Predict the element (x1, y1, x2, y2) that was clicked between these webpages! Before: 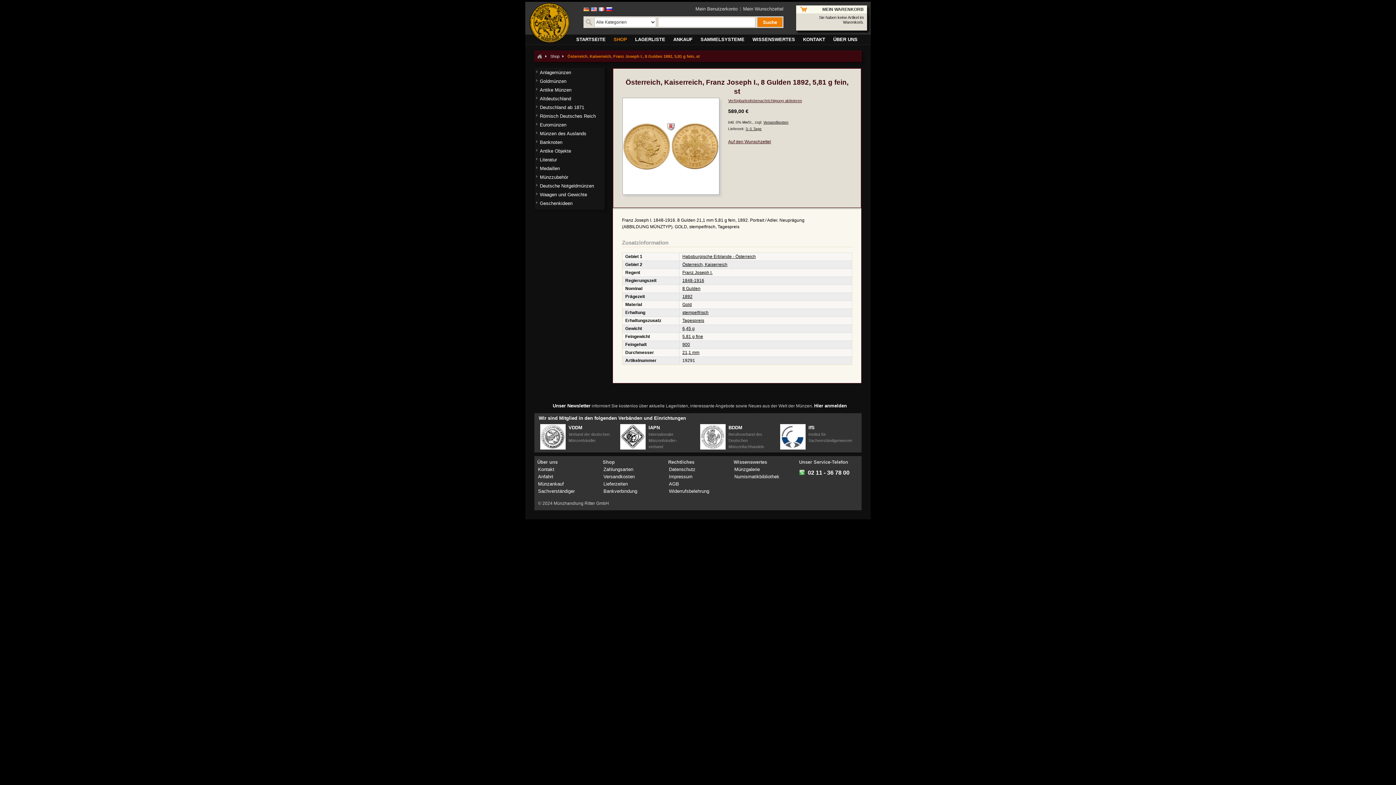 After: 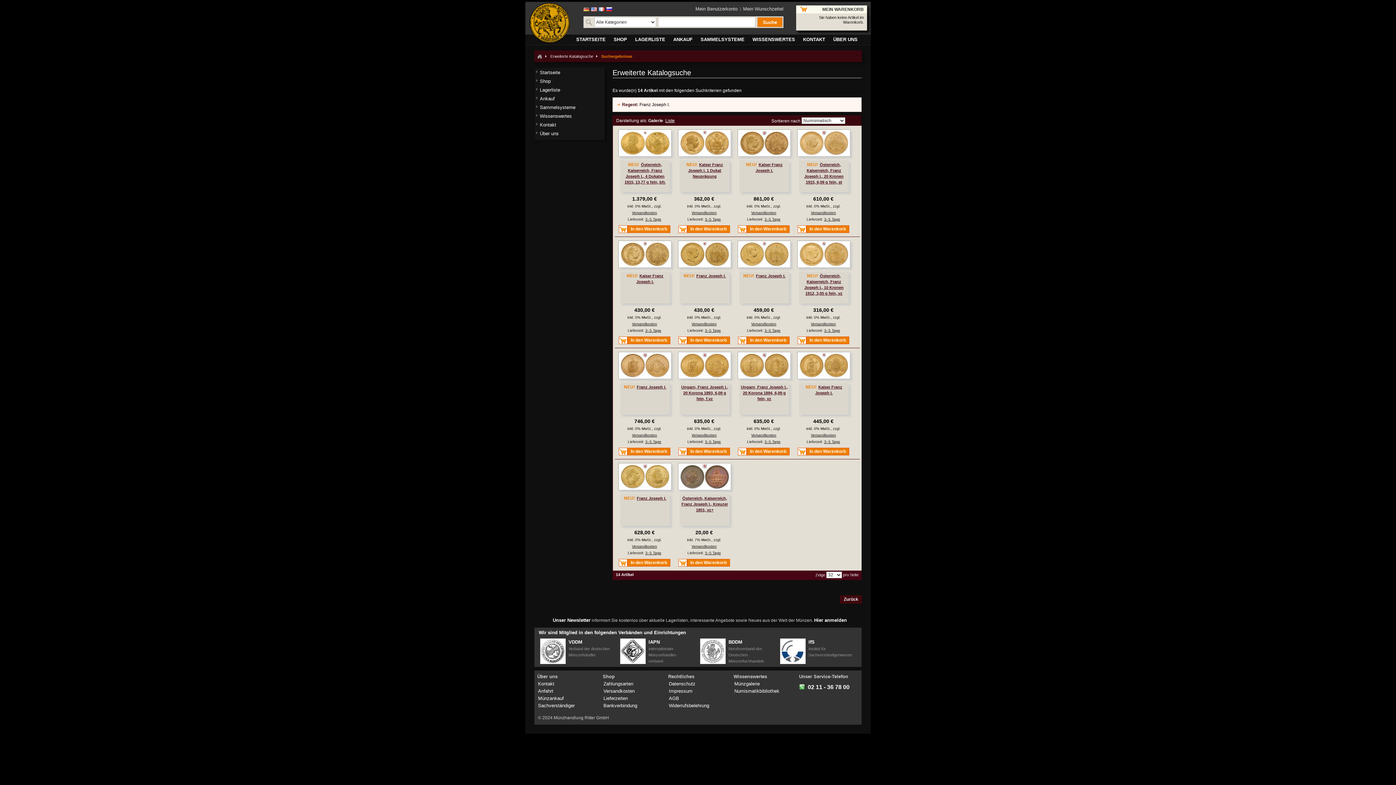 Action: label: Franz Joseph I. bbox: (682, 270, 712, 275)